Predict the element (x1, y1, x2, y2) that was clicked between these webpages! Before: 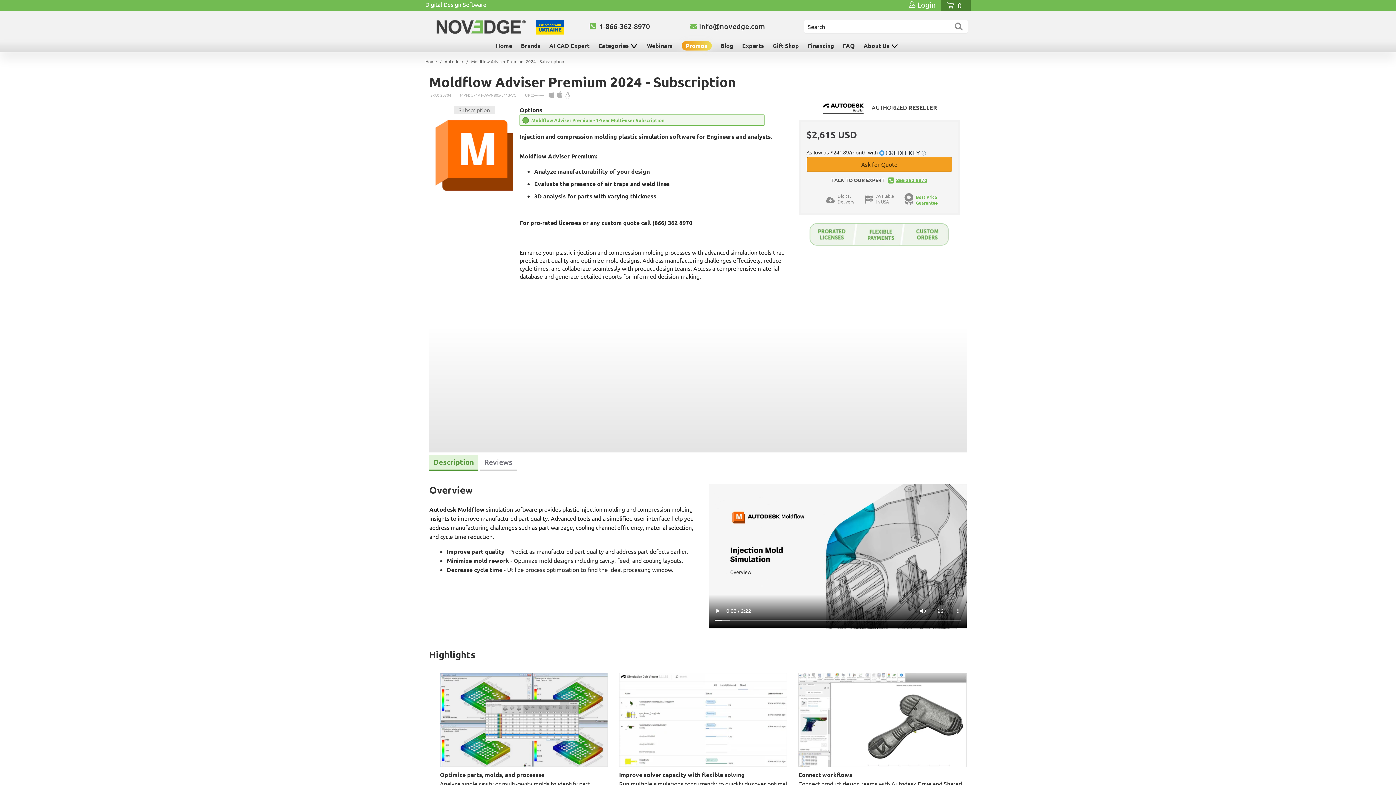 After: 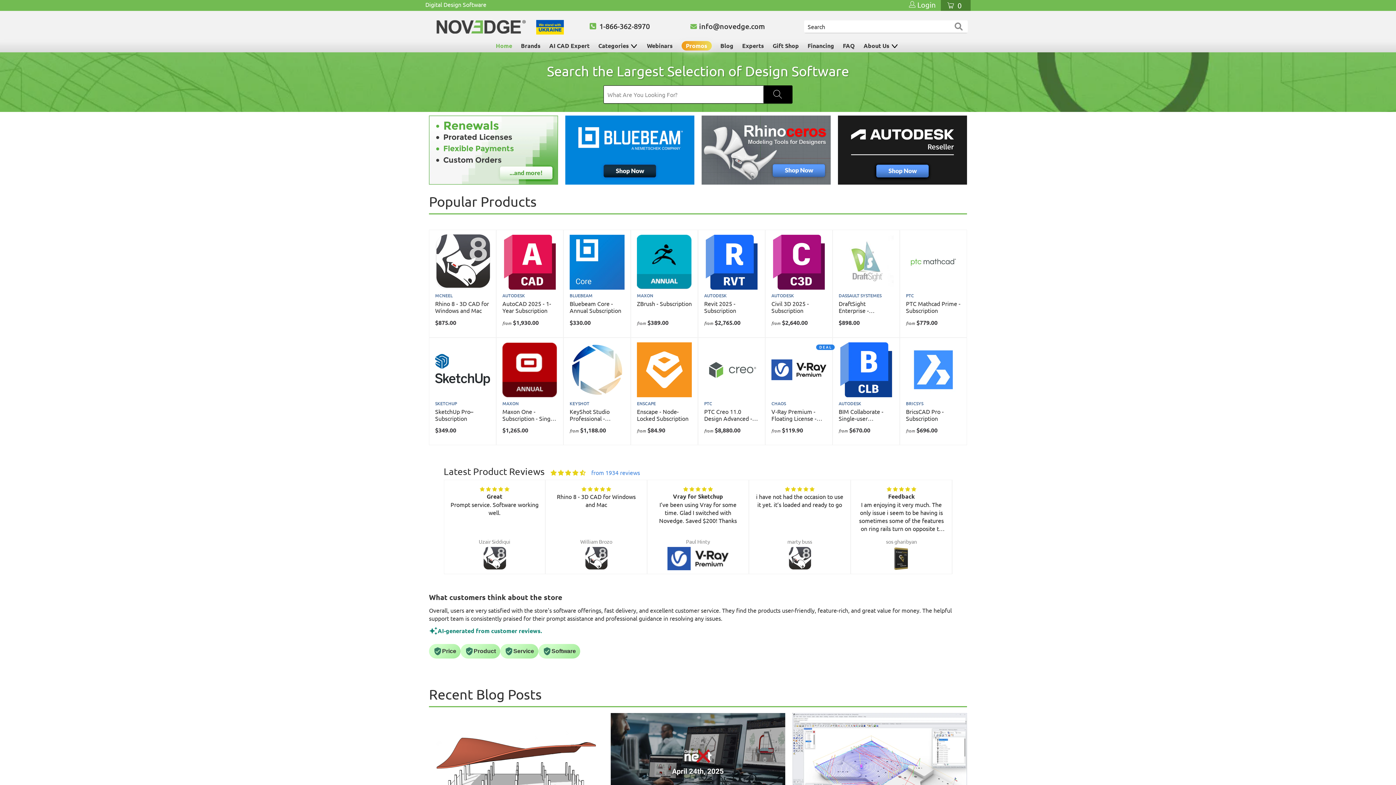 Action: bbox: (598, 41, 638, 50) label: Categories 